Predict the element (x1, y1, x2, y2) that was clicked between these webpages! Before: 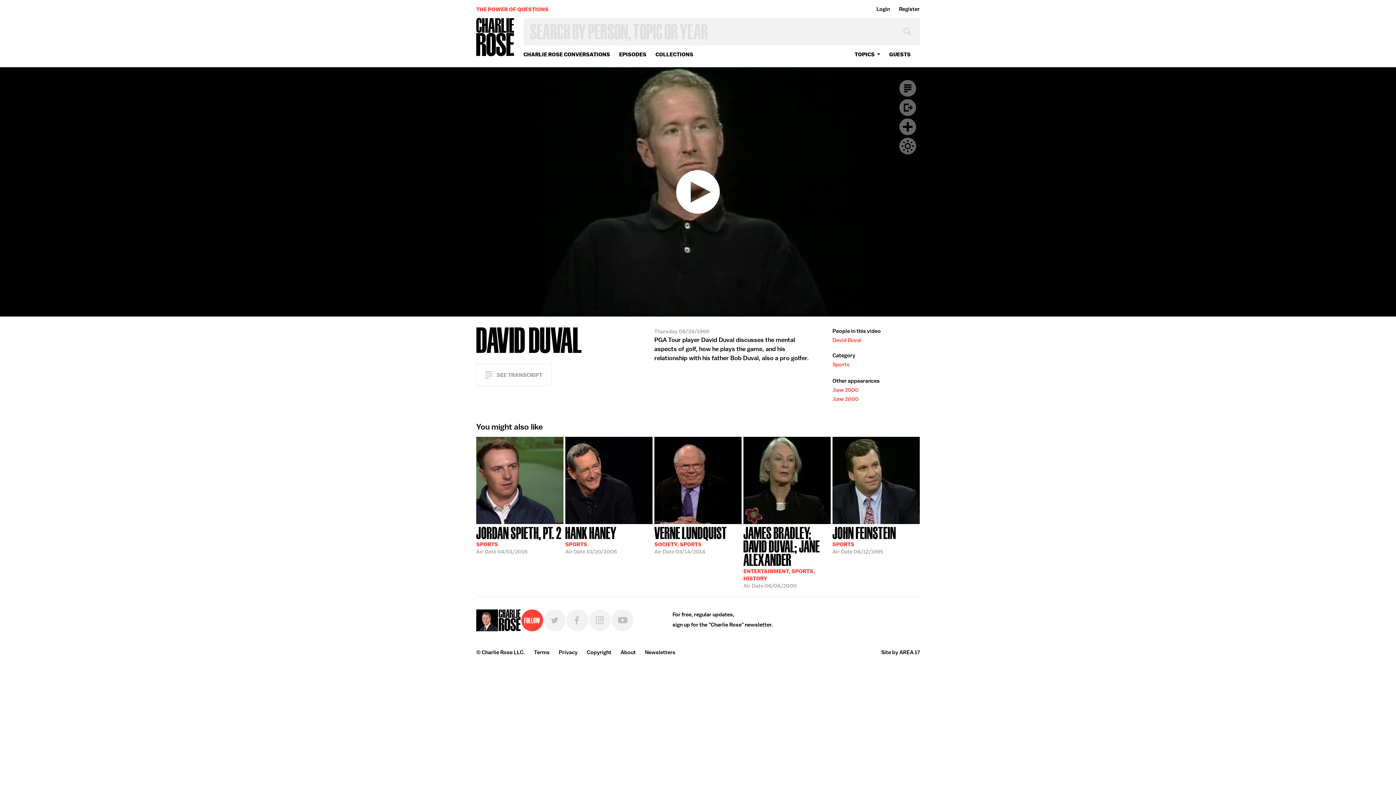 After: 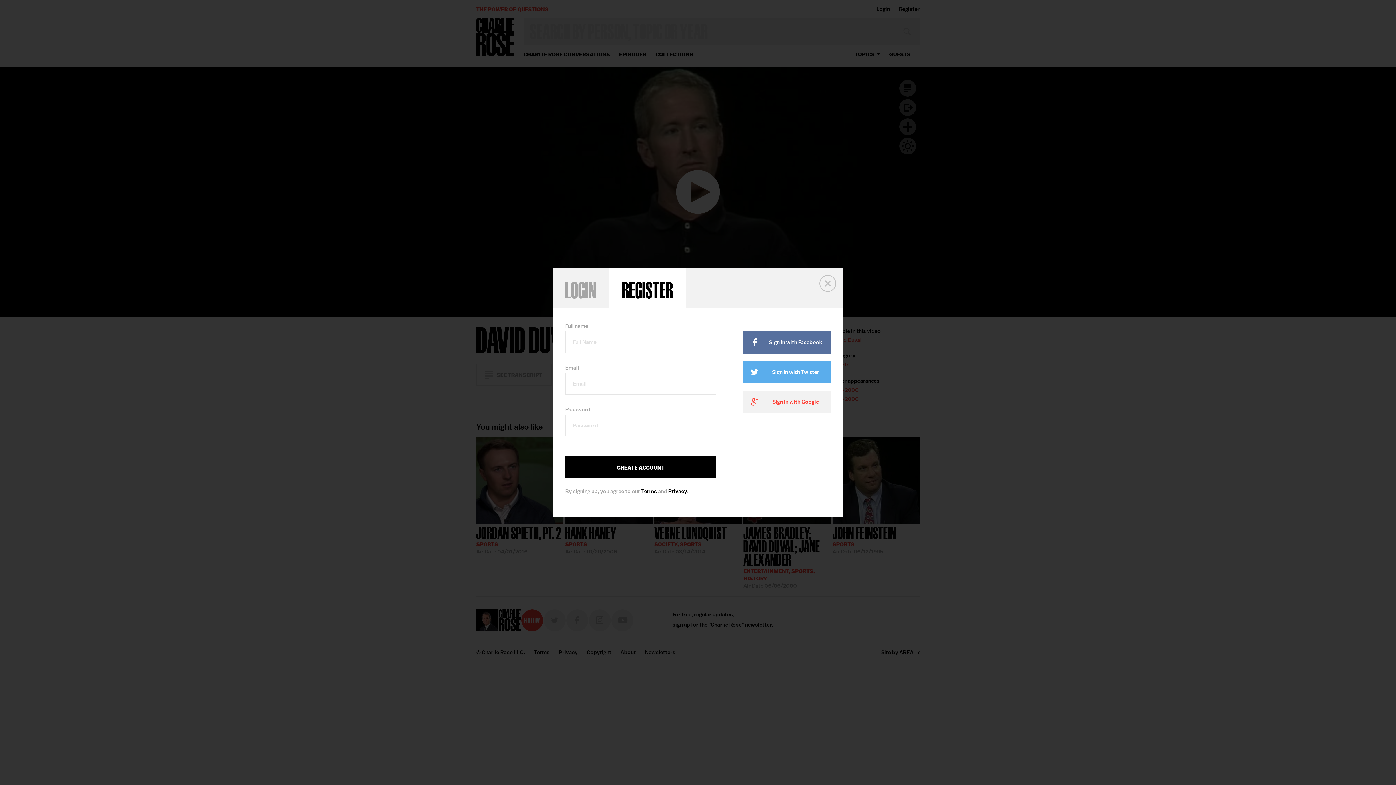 Action: label: Register bbox: (899, 5, 920, 12)